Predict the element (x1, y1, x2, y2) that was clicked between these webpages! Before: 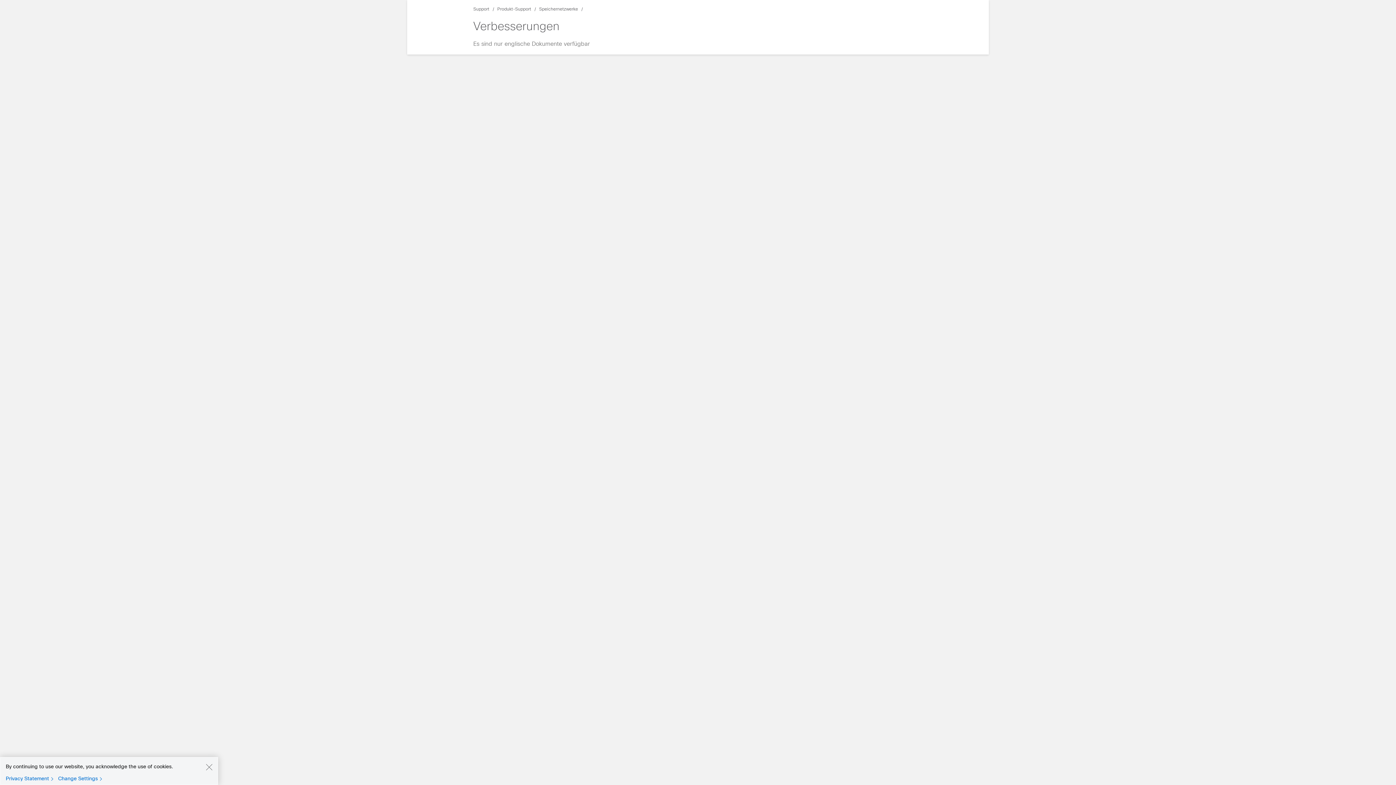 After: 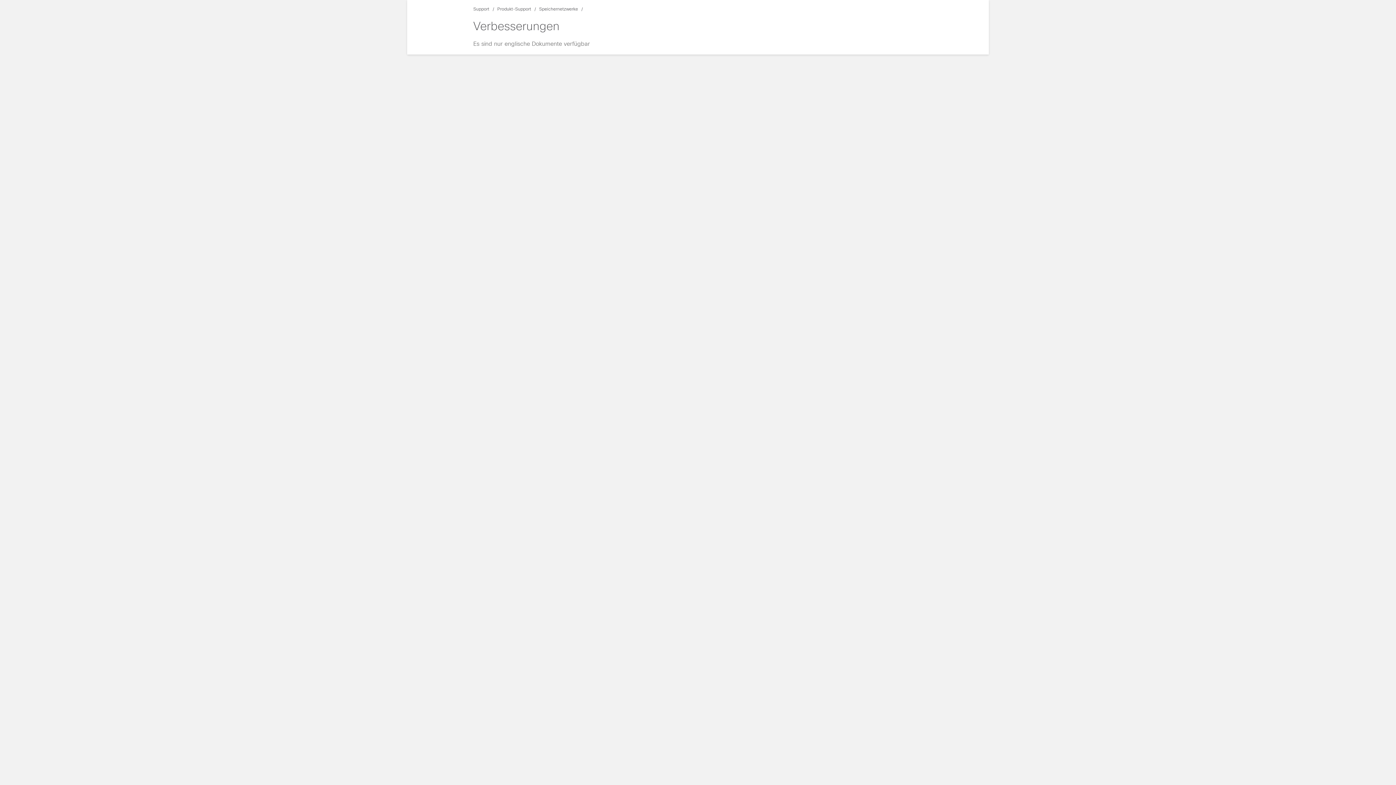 Action: label: Close bbox: (205, 763, 212, 770)